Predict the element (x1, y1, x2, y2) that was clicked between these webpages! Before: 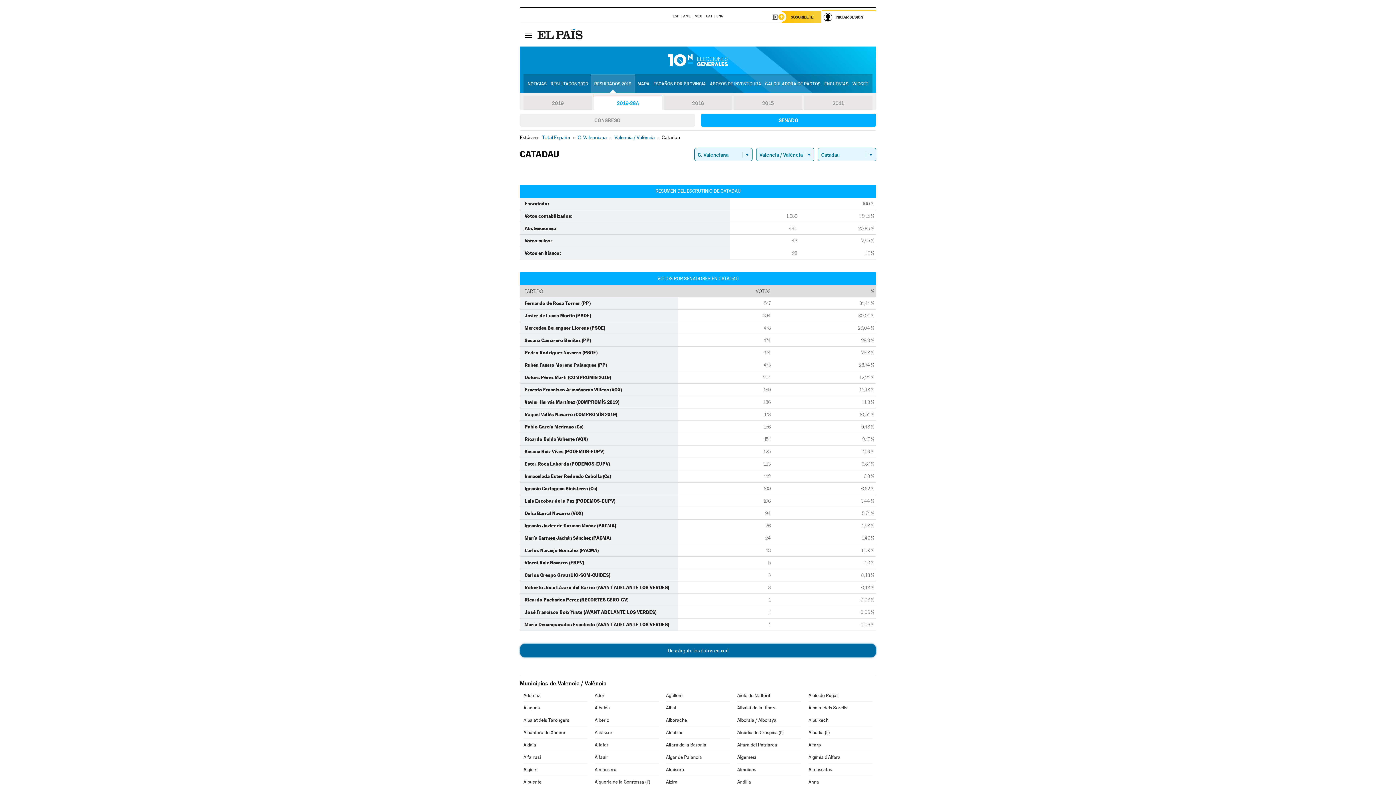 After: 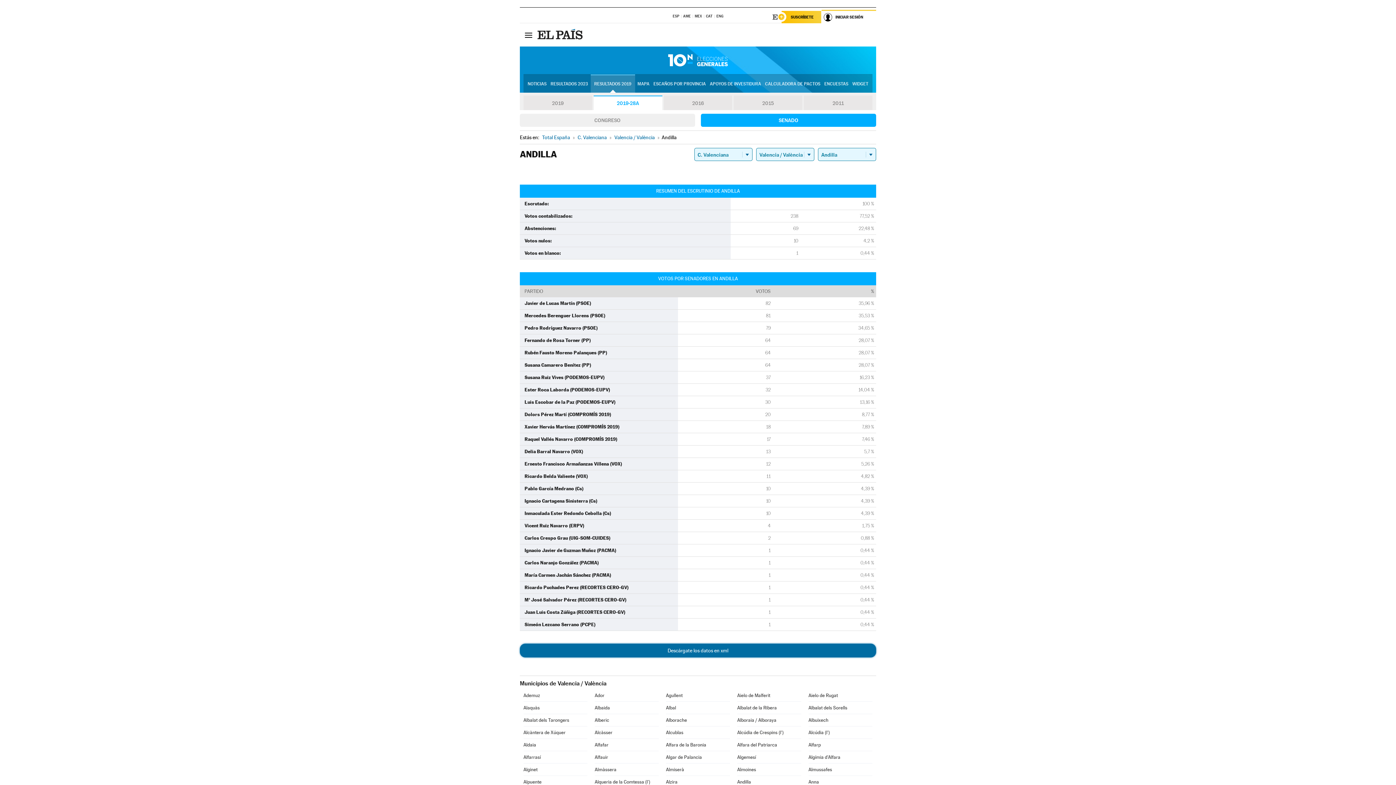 Action: label: Andilla bbox: (737, 776, 801, 788)